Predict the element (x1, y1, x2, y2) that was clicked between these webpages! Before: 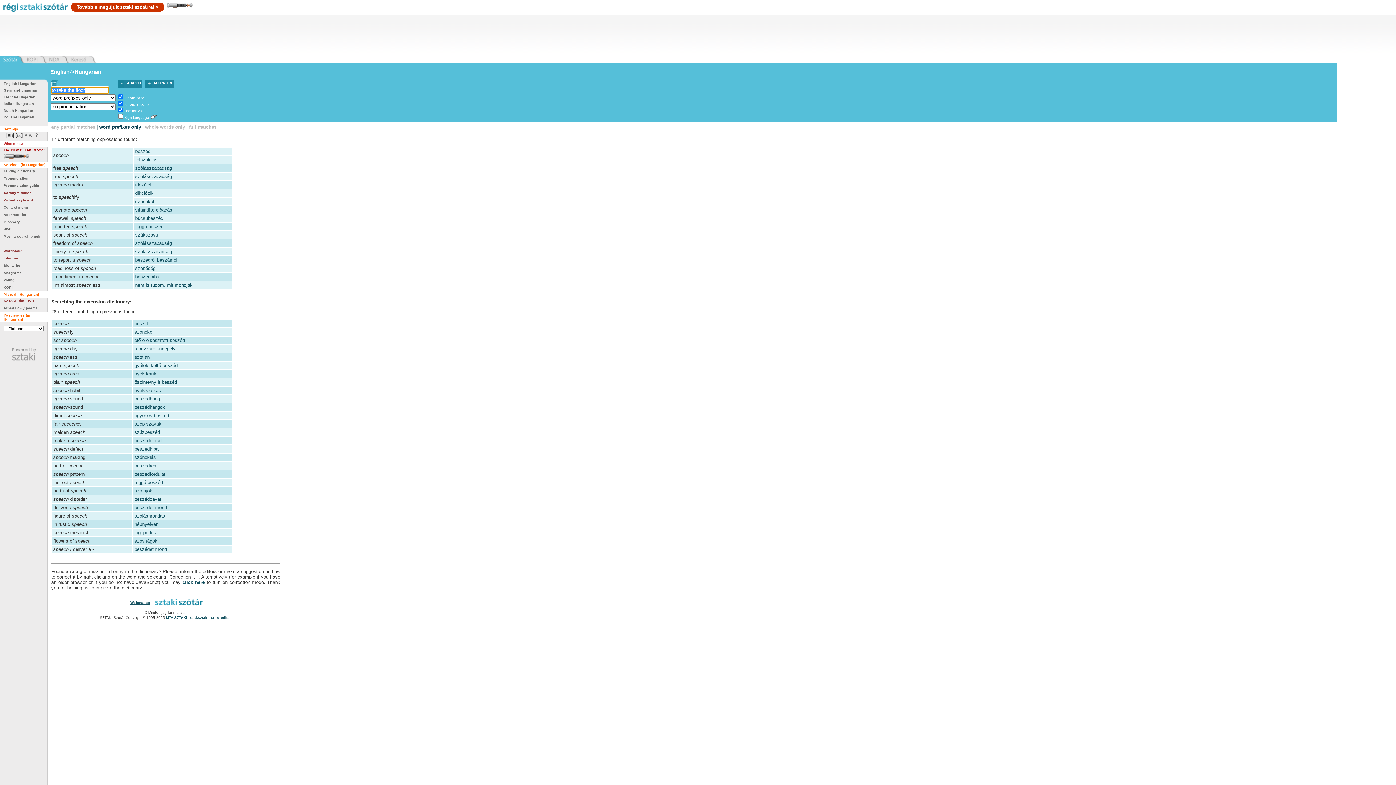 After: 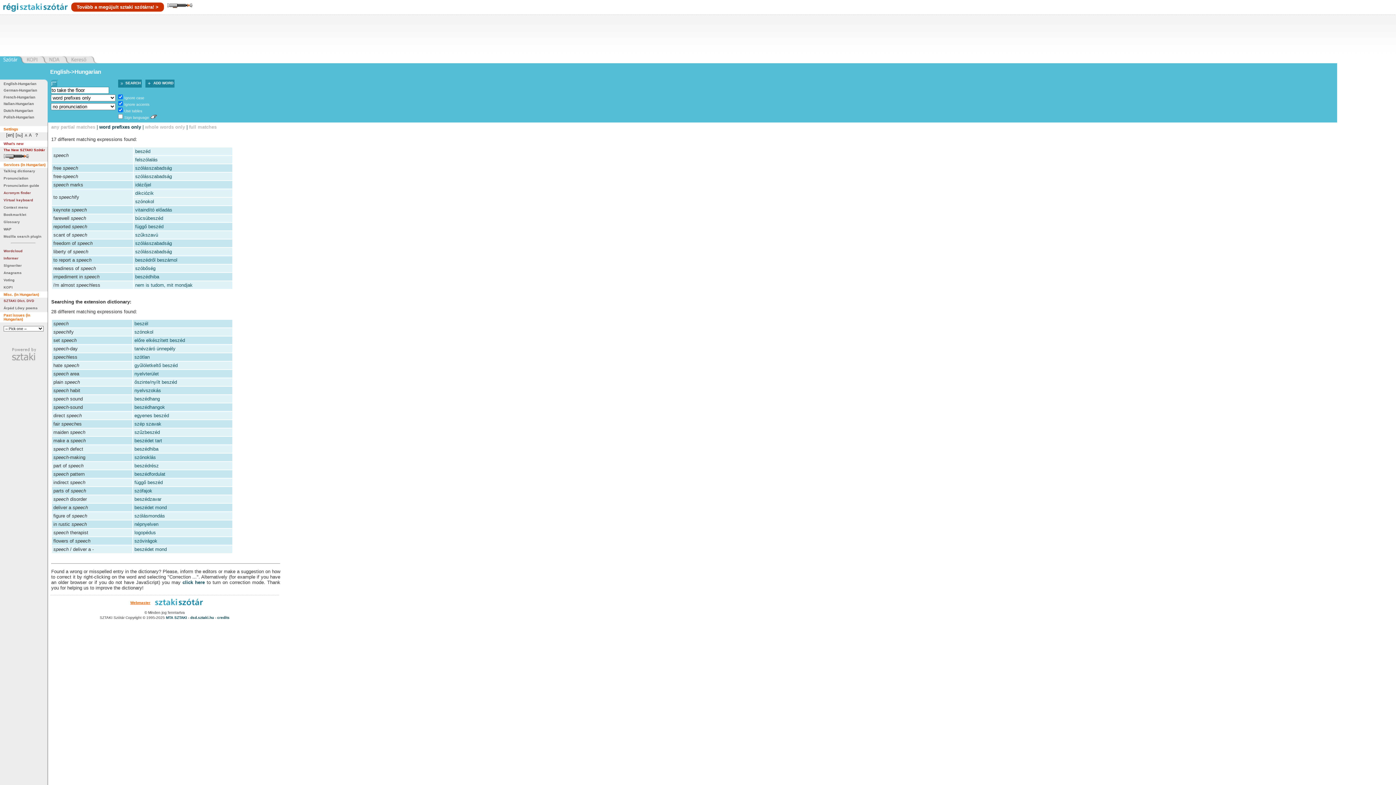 Action: label: Webmaster bbox: (126, 600, 154, 604)